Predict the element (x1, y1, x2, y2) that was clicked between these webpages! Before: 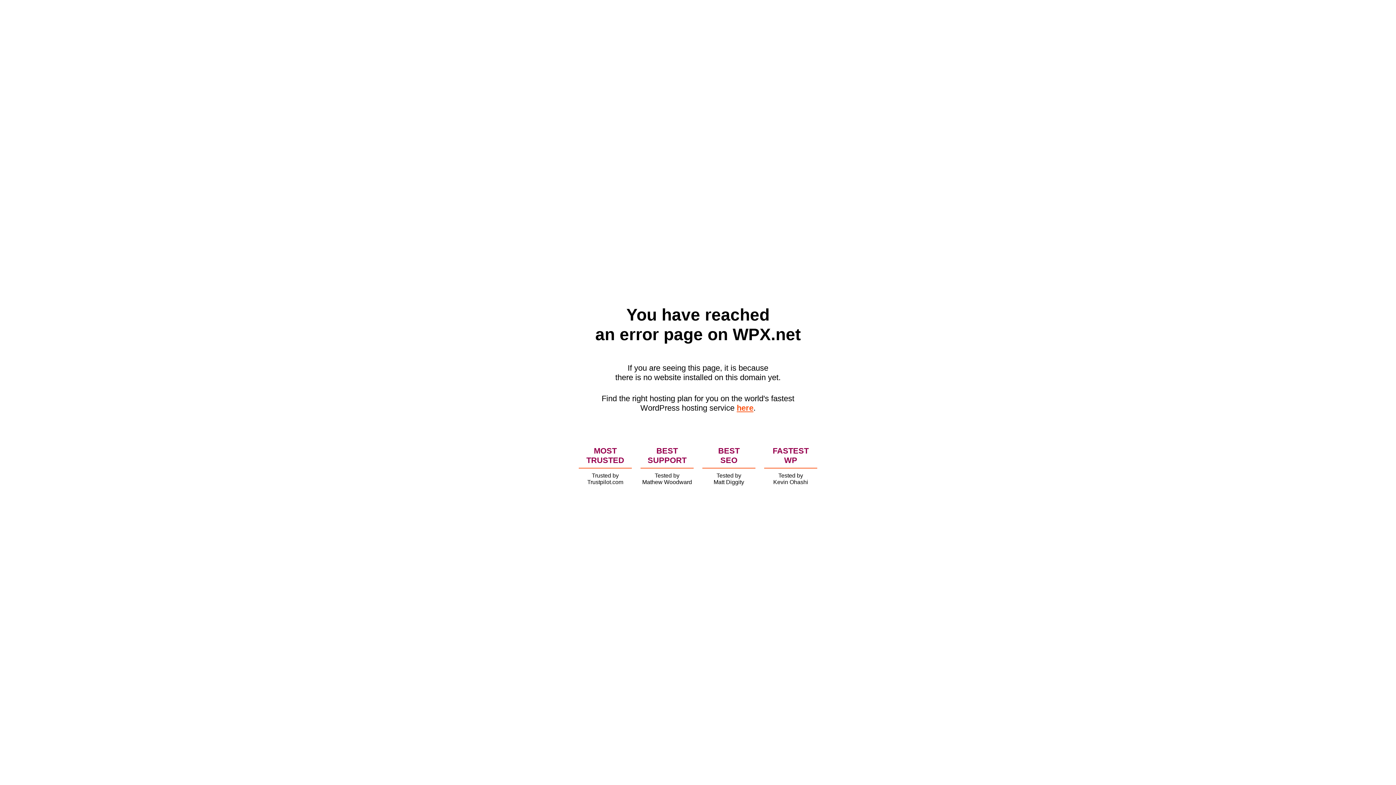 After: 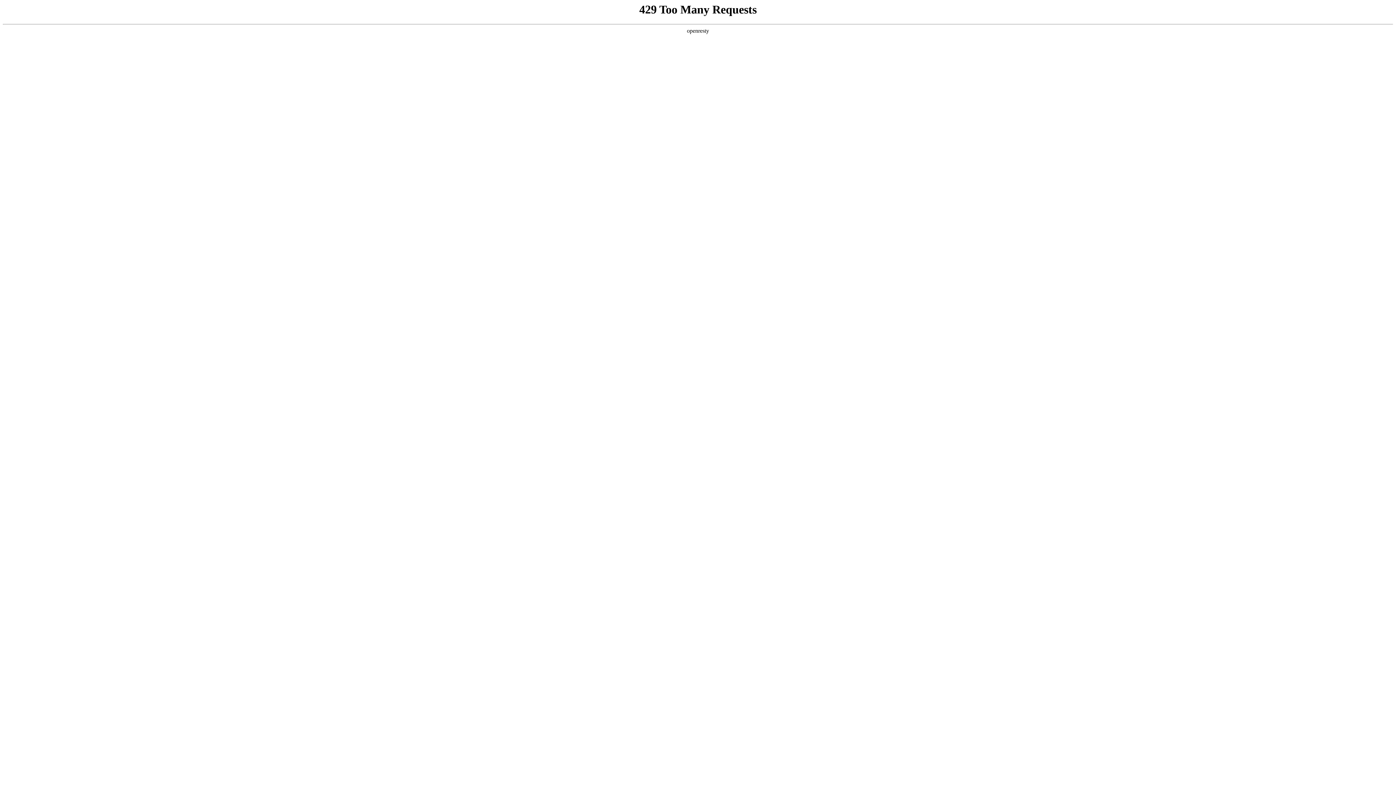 Action: bbox: (736, 403, 753, 412) label: here